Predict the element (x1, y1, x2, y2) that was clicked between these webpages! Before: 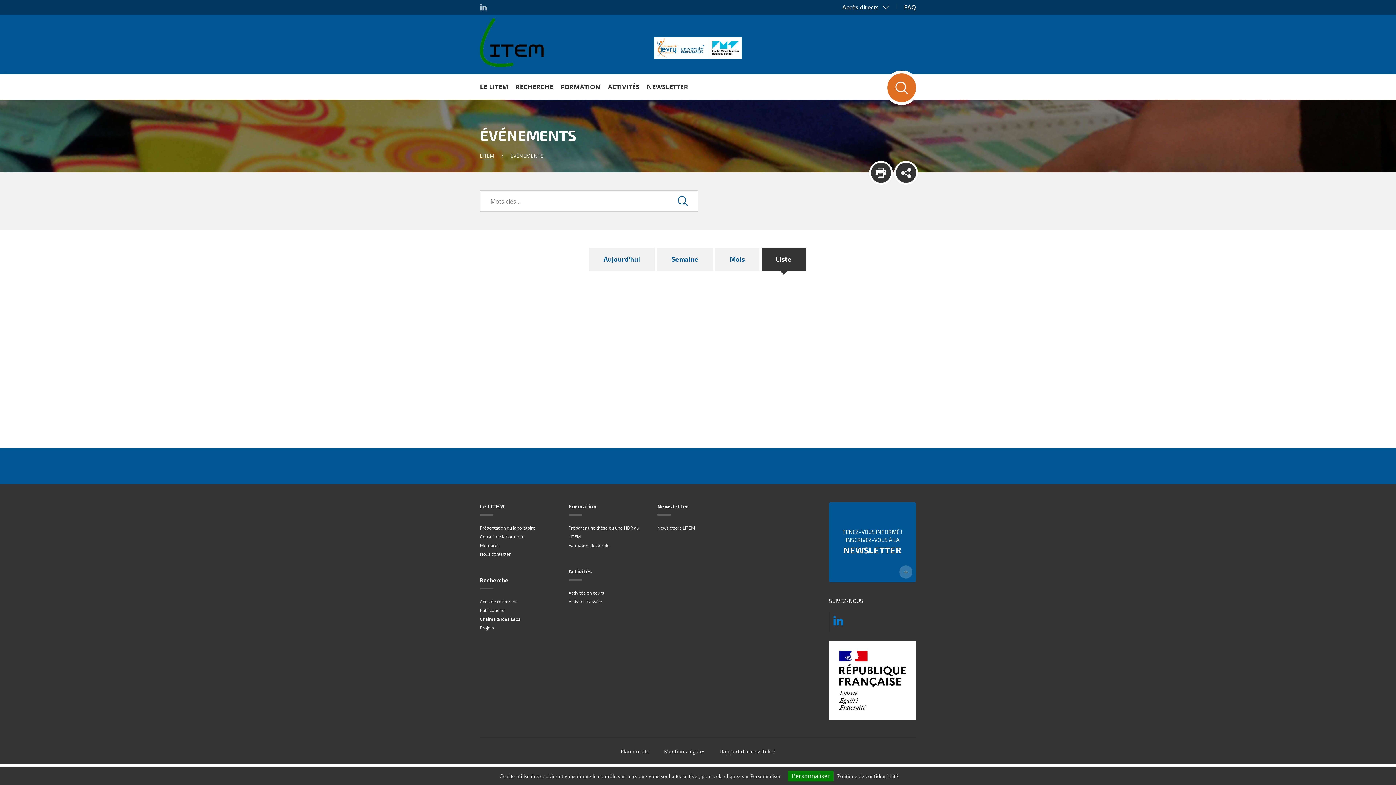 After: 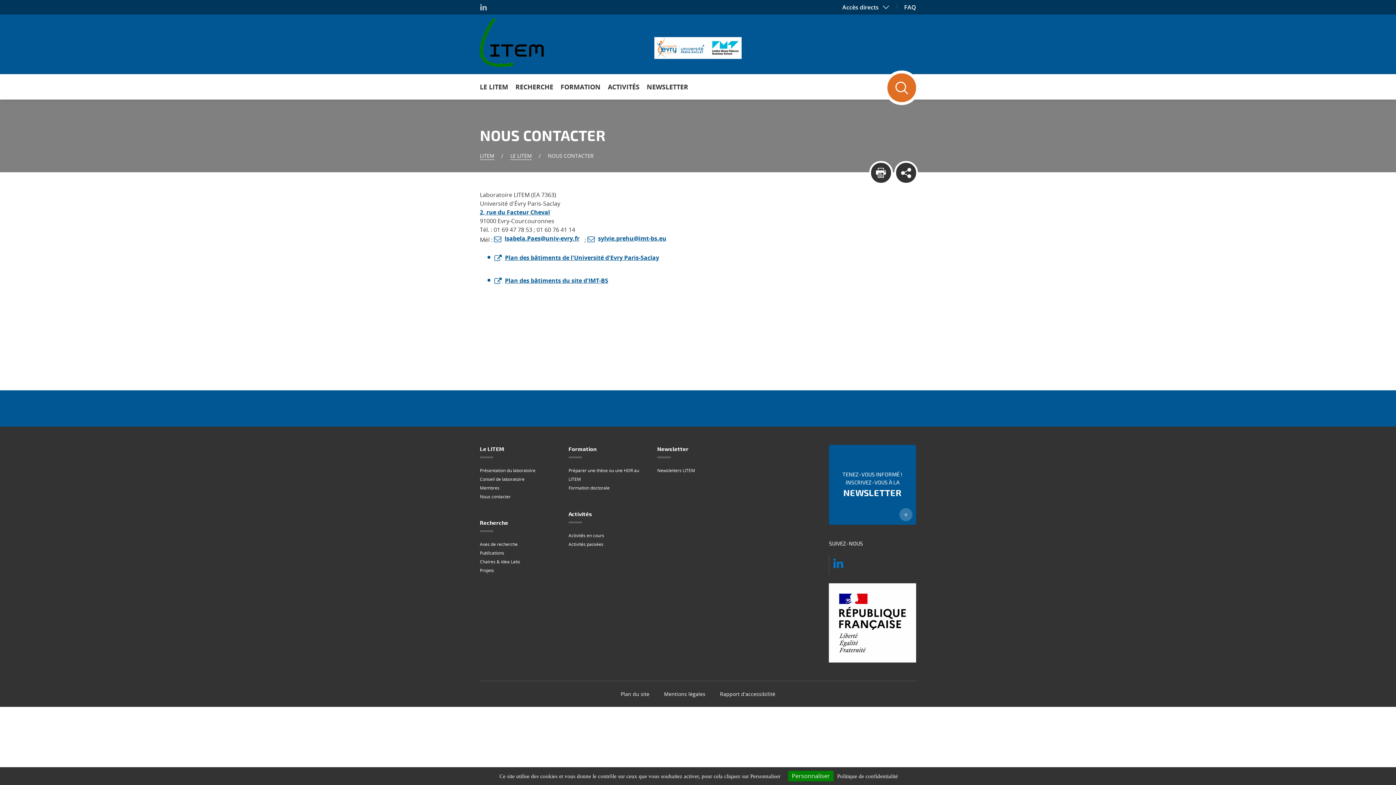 Action: label: Nous contacter bbox: (480, 551, 510, 557)